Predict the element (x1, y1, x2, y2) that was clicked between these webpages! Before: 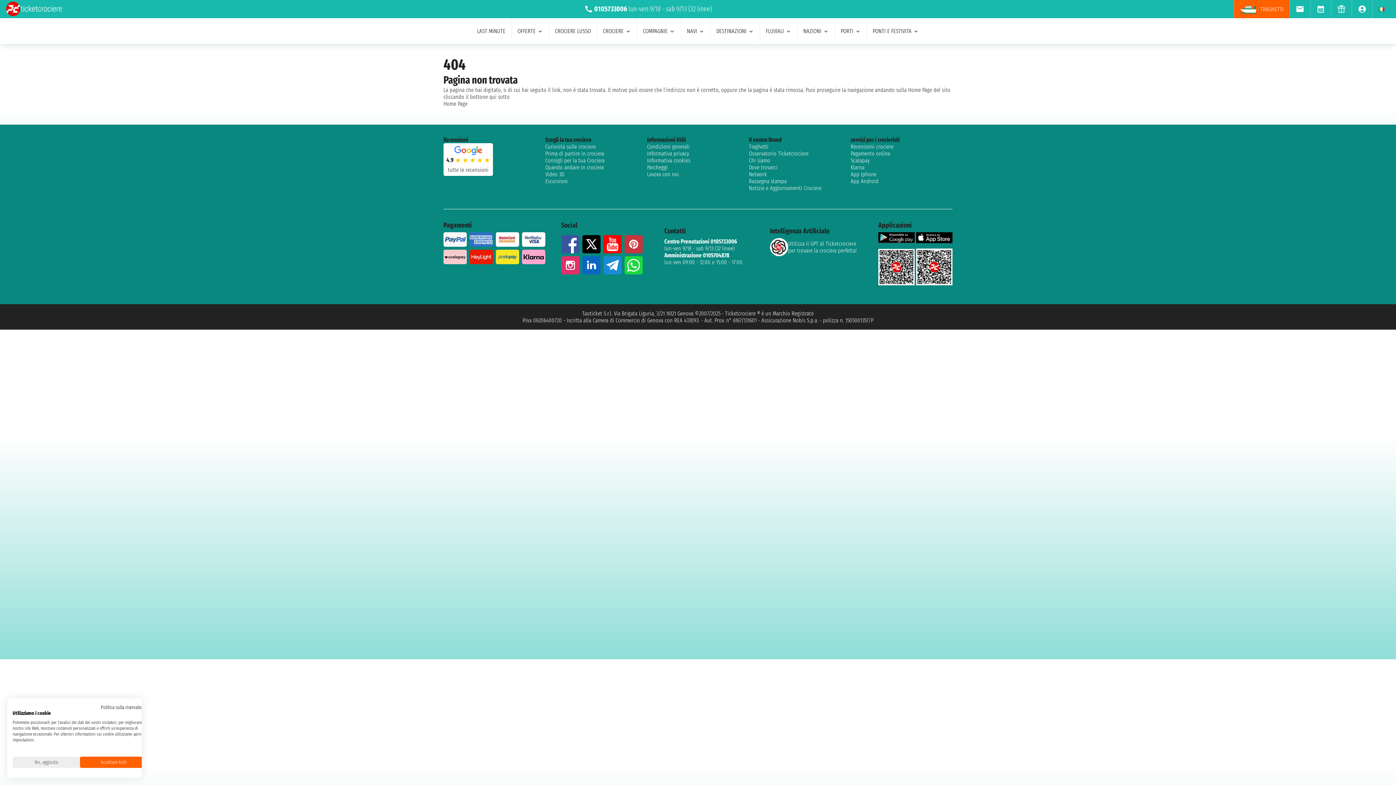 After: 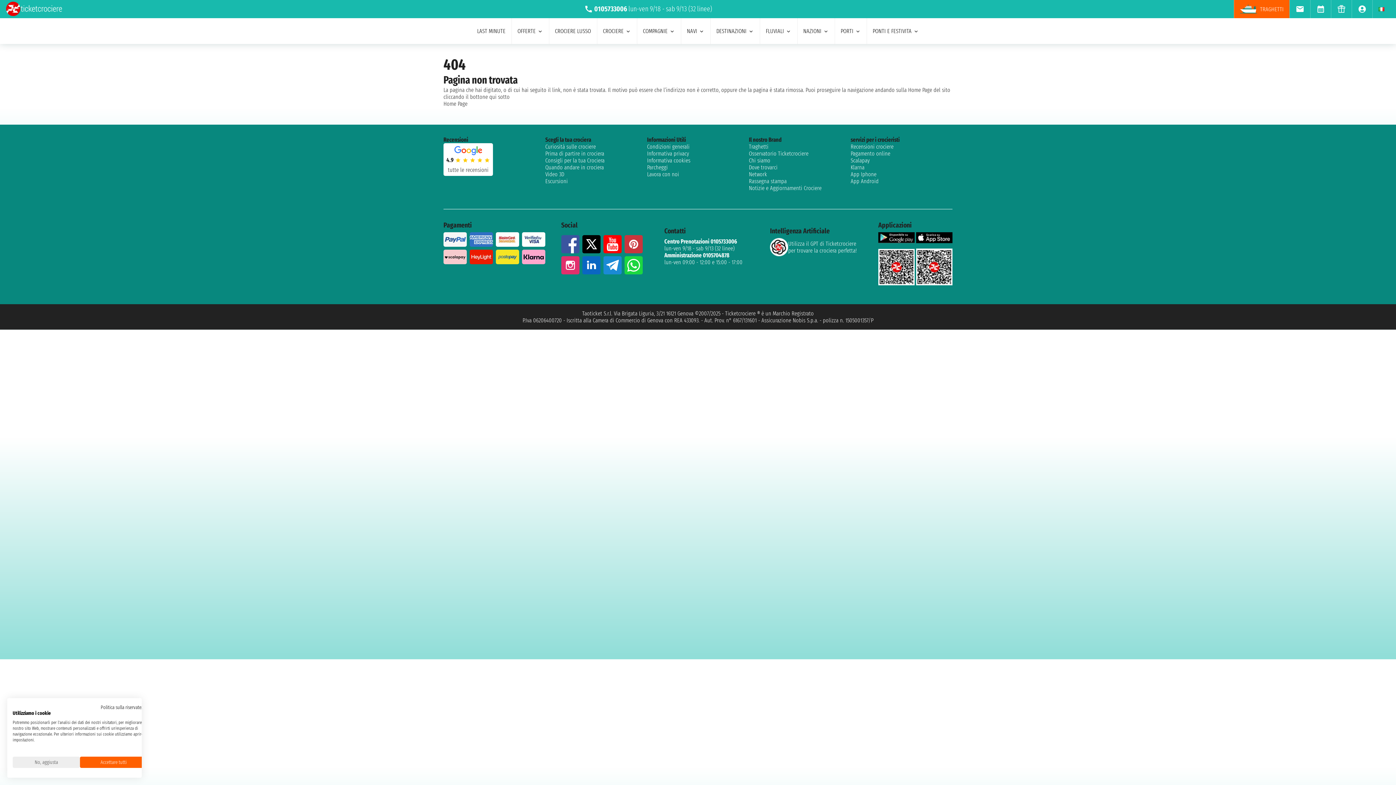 Action: bbox: (624, 256, 642, 274)